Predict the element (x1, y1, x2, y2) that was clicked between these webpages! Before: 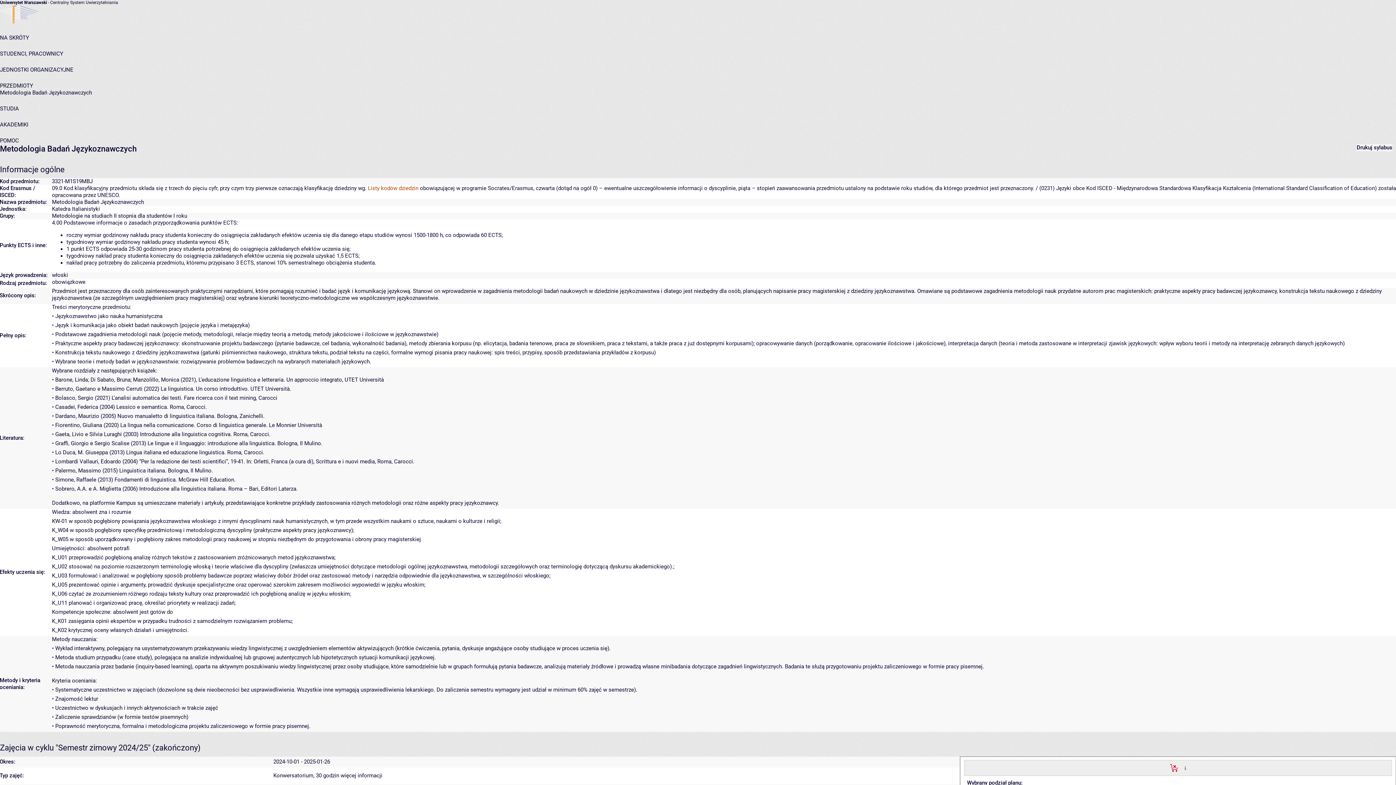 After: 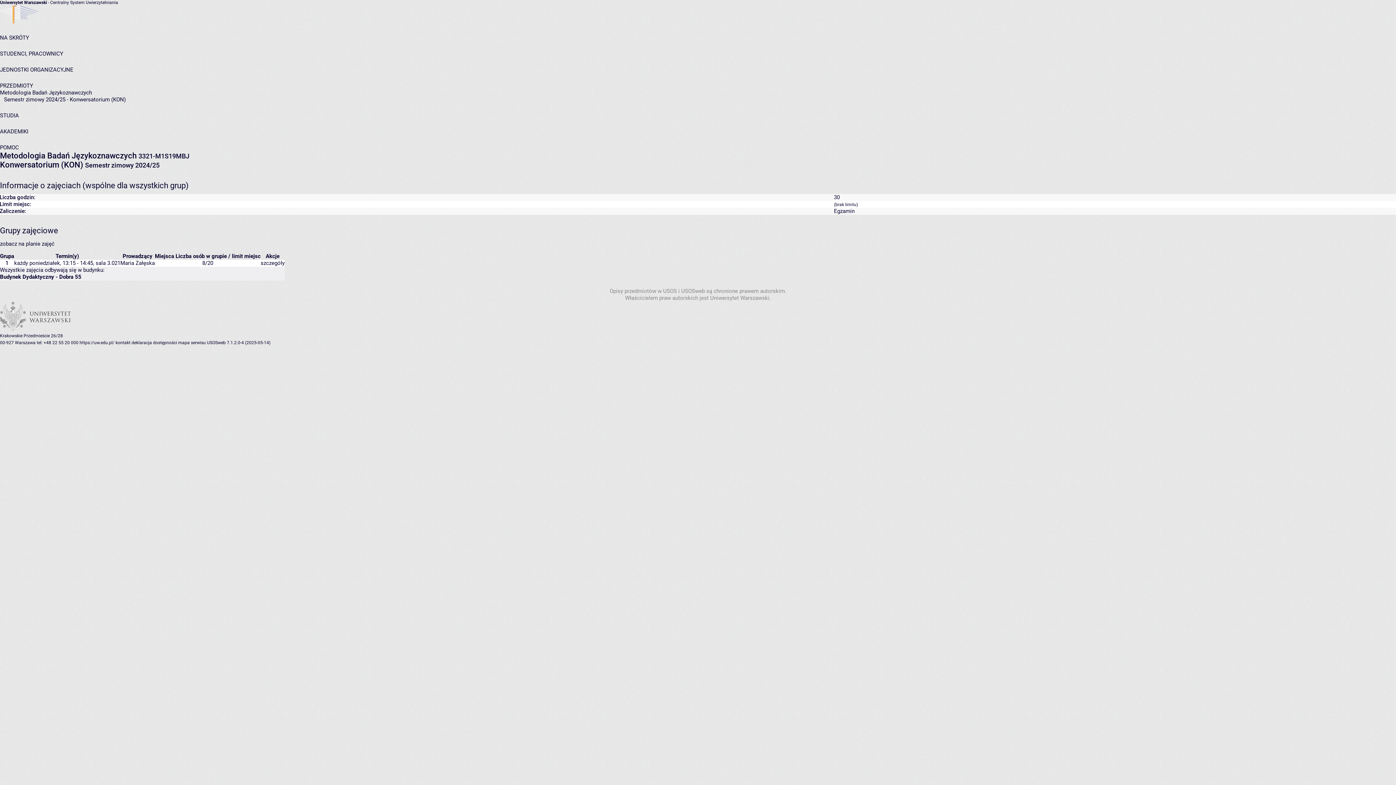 Action: label: więcej informacji bbox: (340, 772, 382, 779)